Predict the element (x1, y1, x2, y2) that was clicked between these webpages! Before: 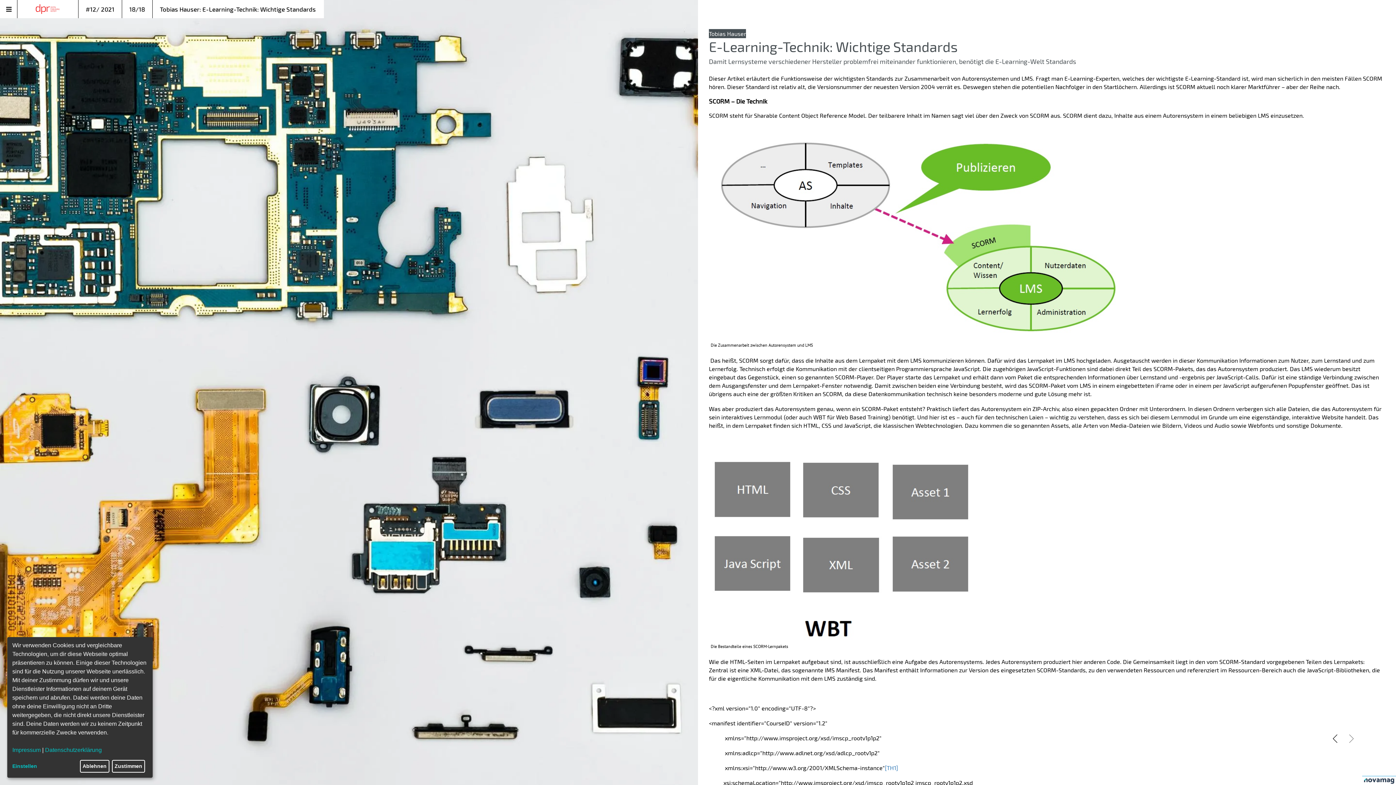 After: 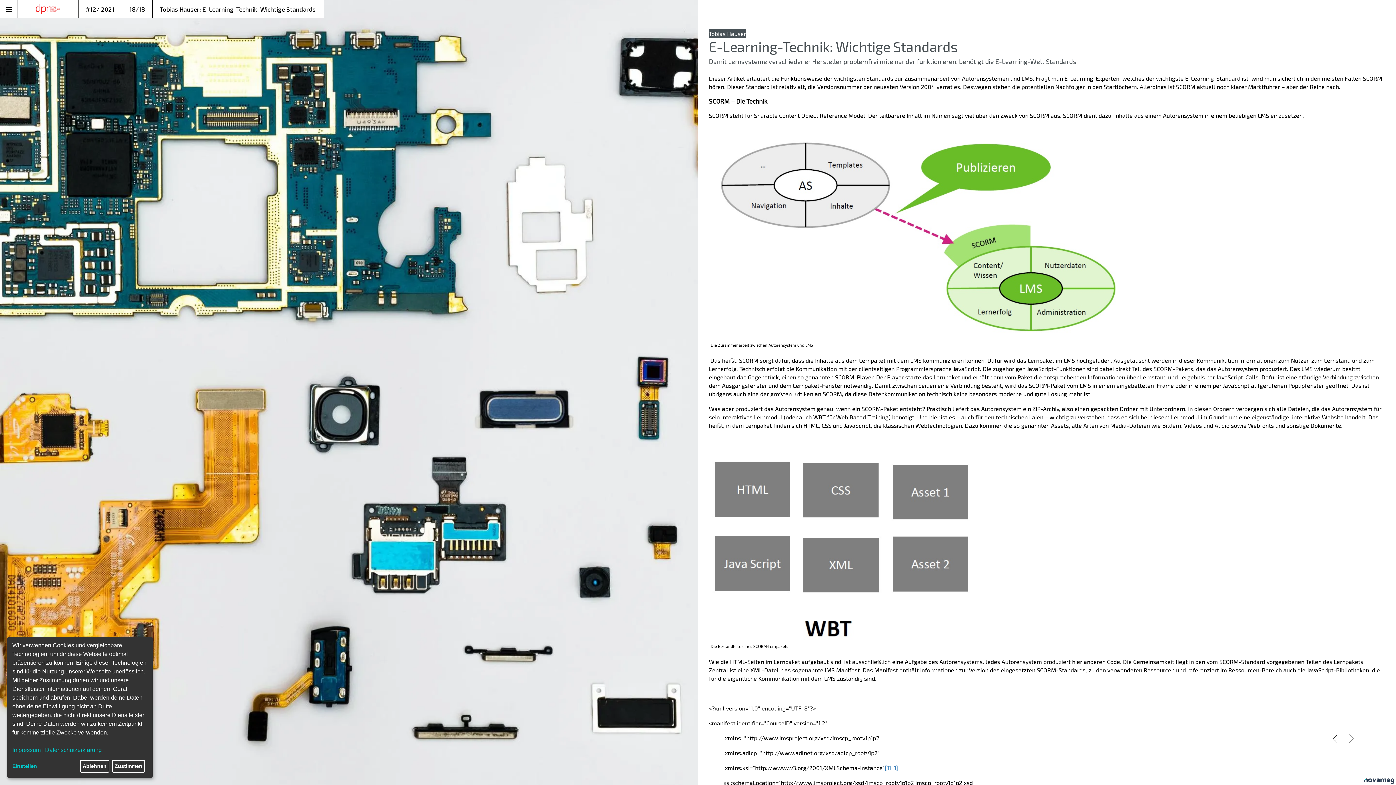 Action: bbox: (1362, 776, 1396, 785)